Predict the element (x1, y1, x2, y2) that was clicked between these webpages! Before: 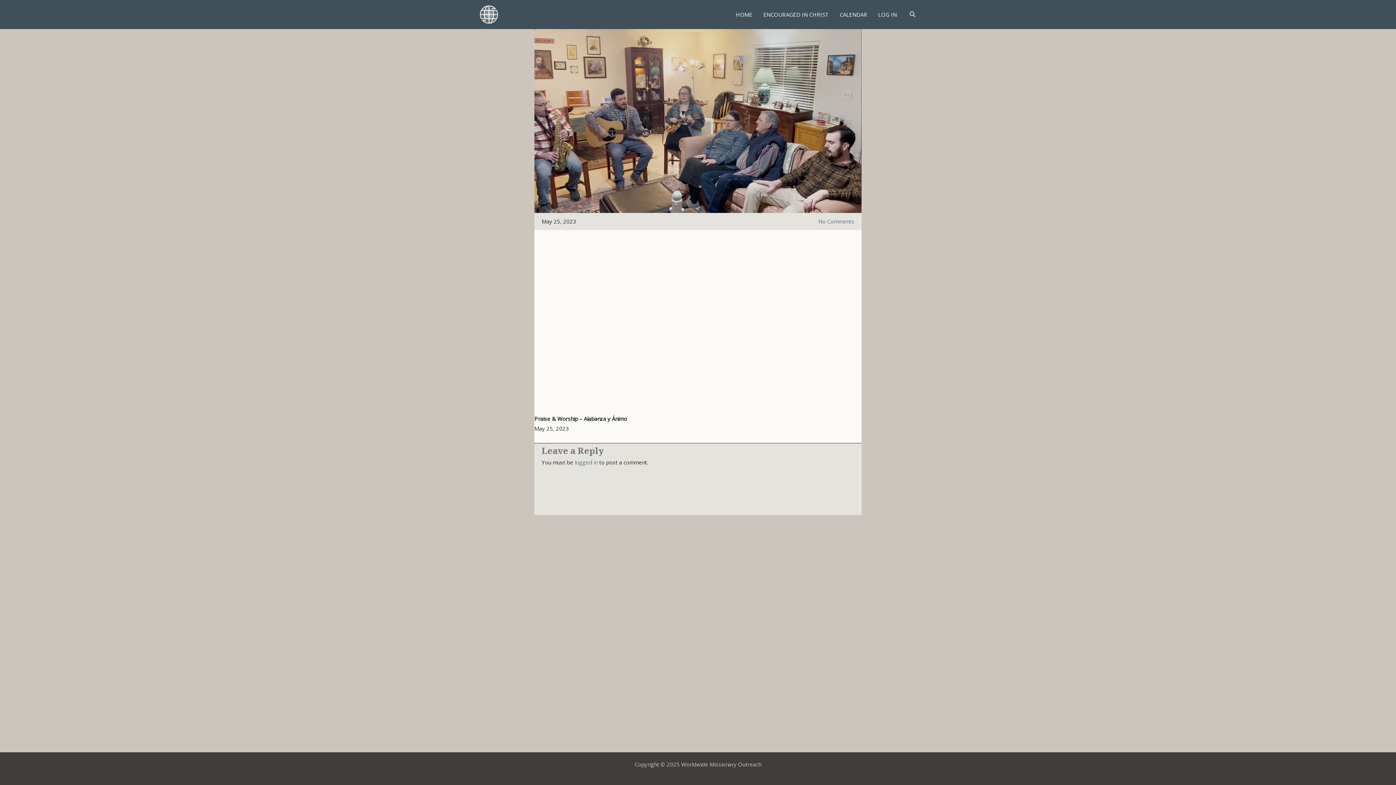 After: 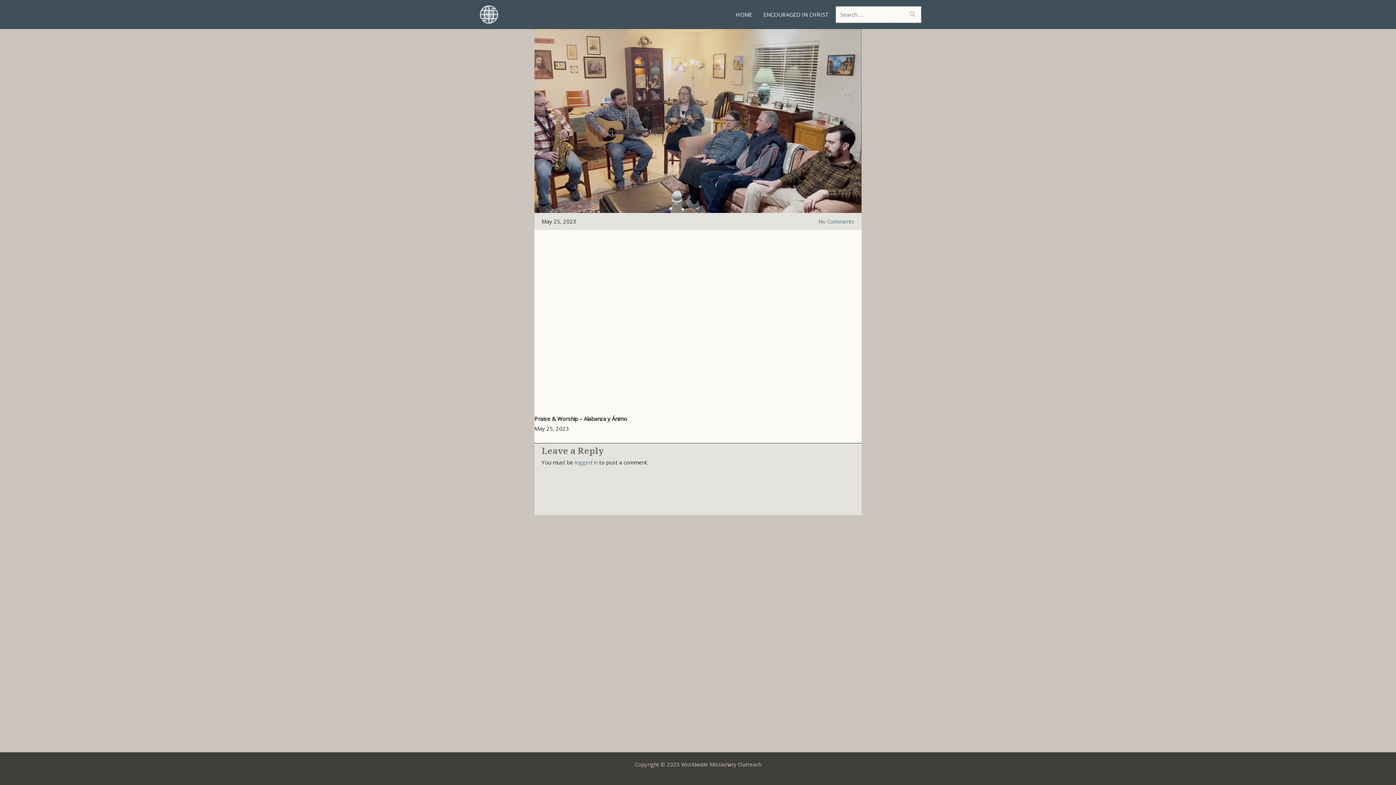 Action: bbox: (909, 9, 916, 19) label: Search button